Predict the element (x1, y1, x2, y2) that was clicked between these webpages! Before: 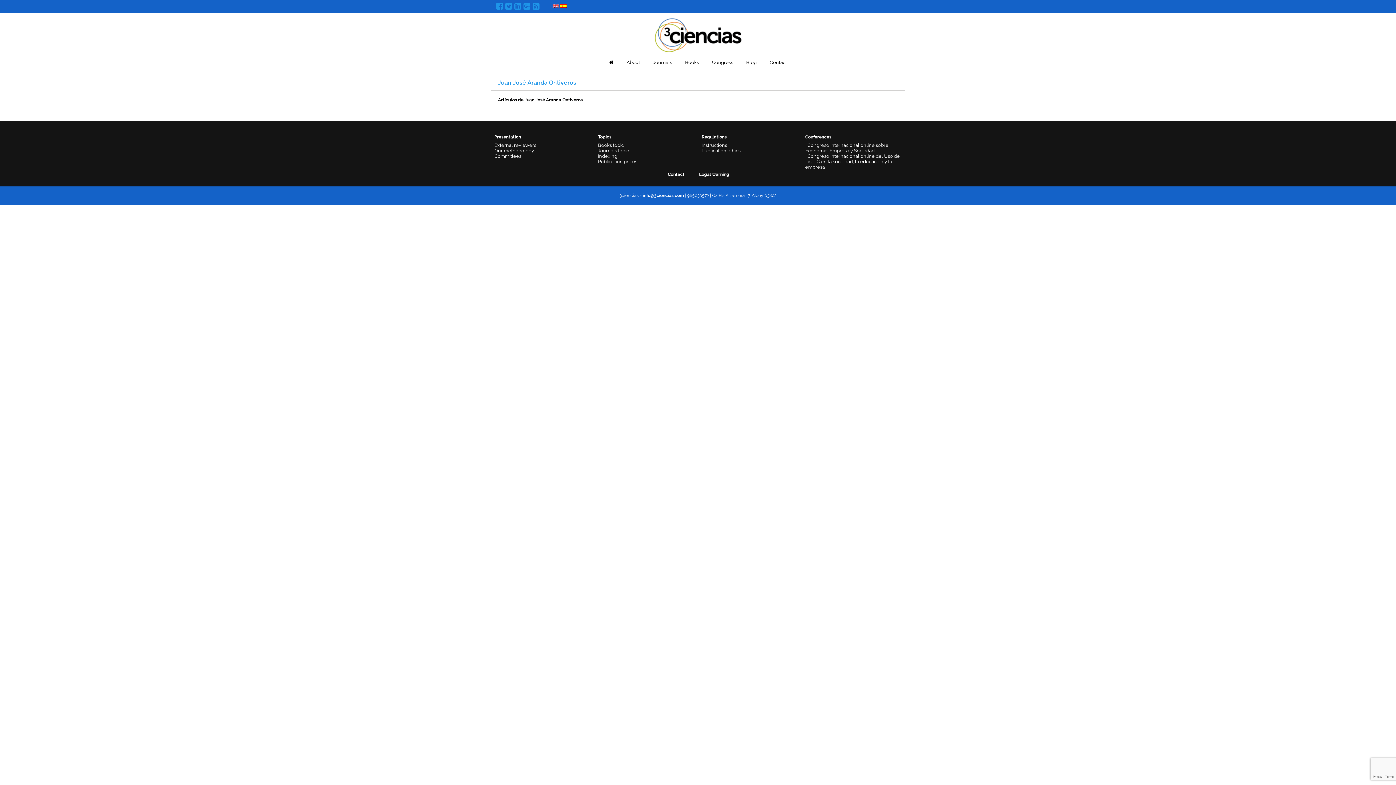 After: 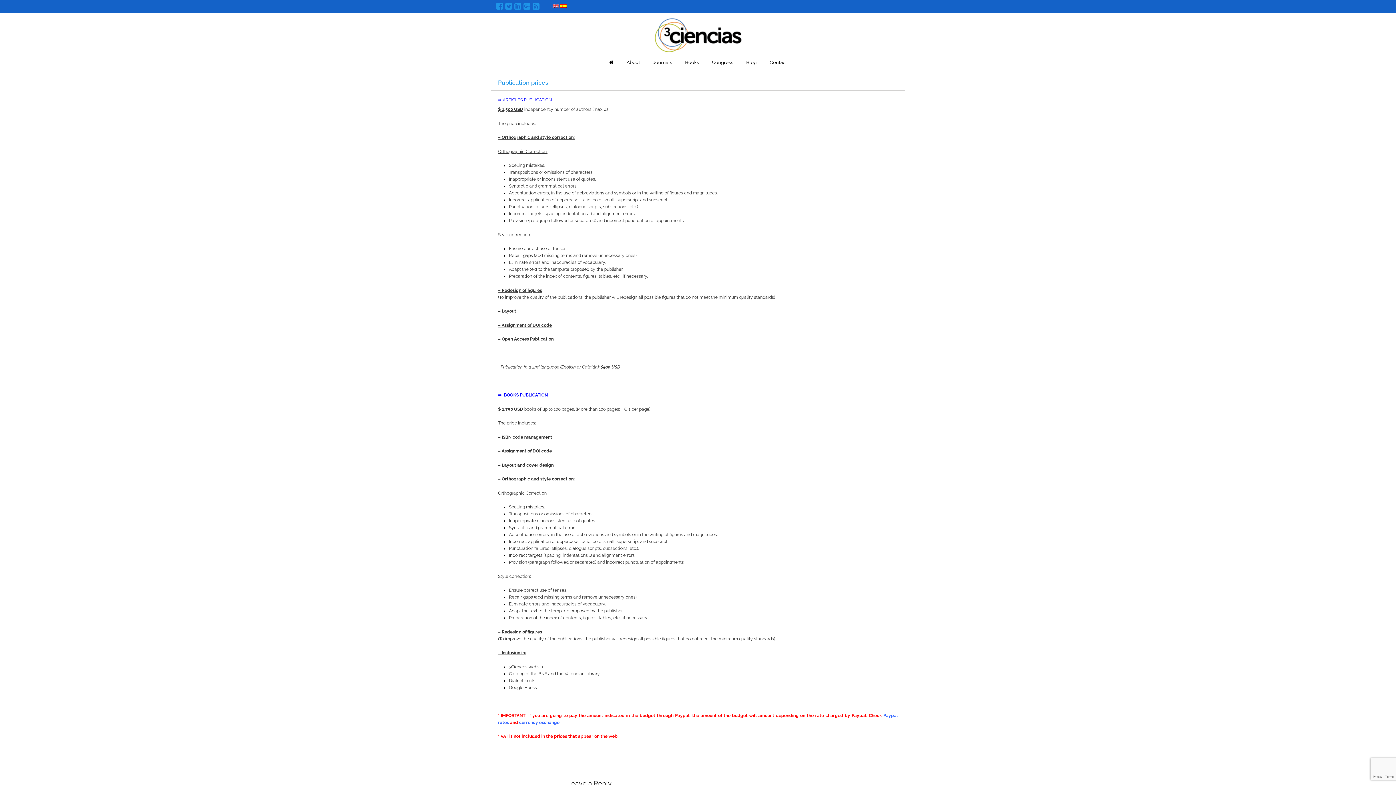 Action: label: Publication prices bbox: (598, 158, 637, 164)